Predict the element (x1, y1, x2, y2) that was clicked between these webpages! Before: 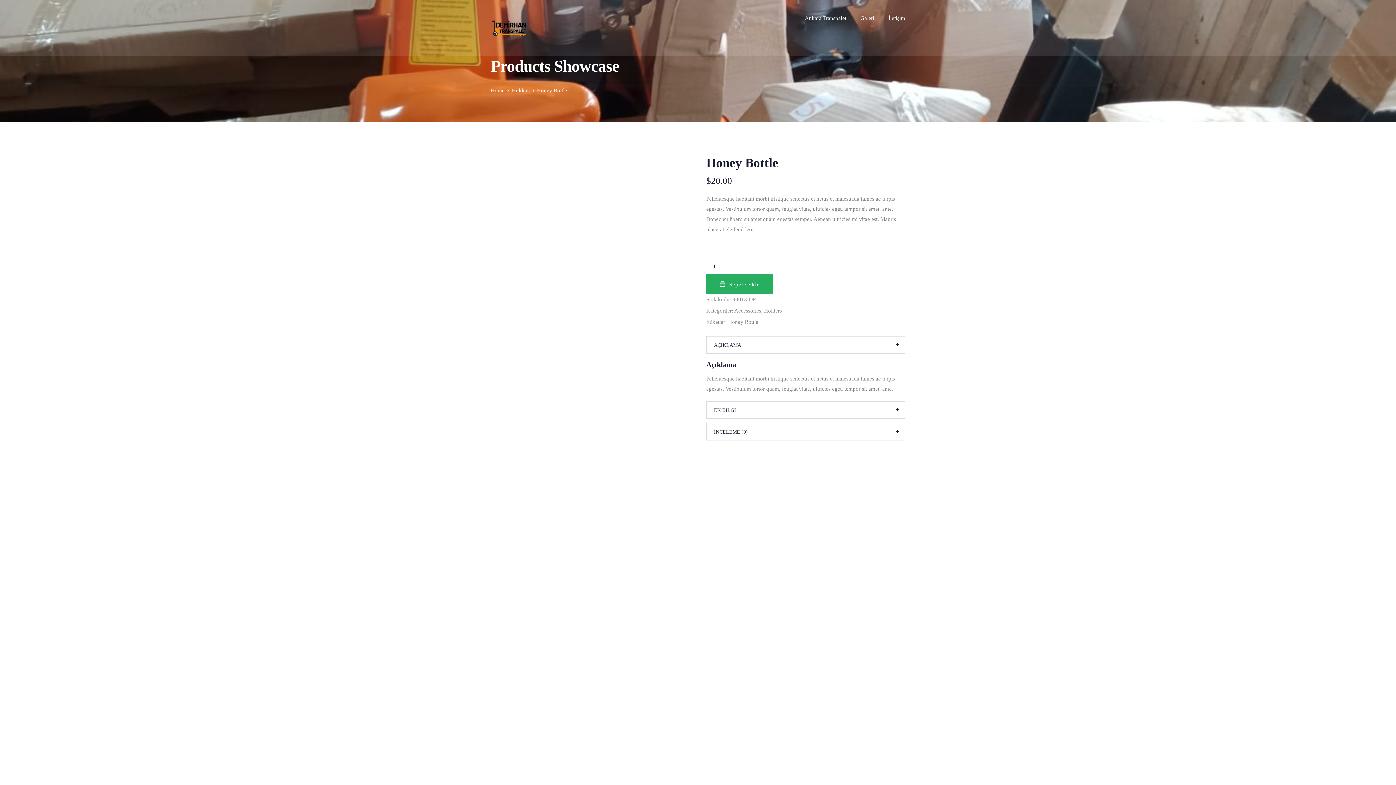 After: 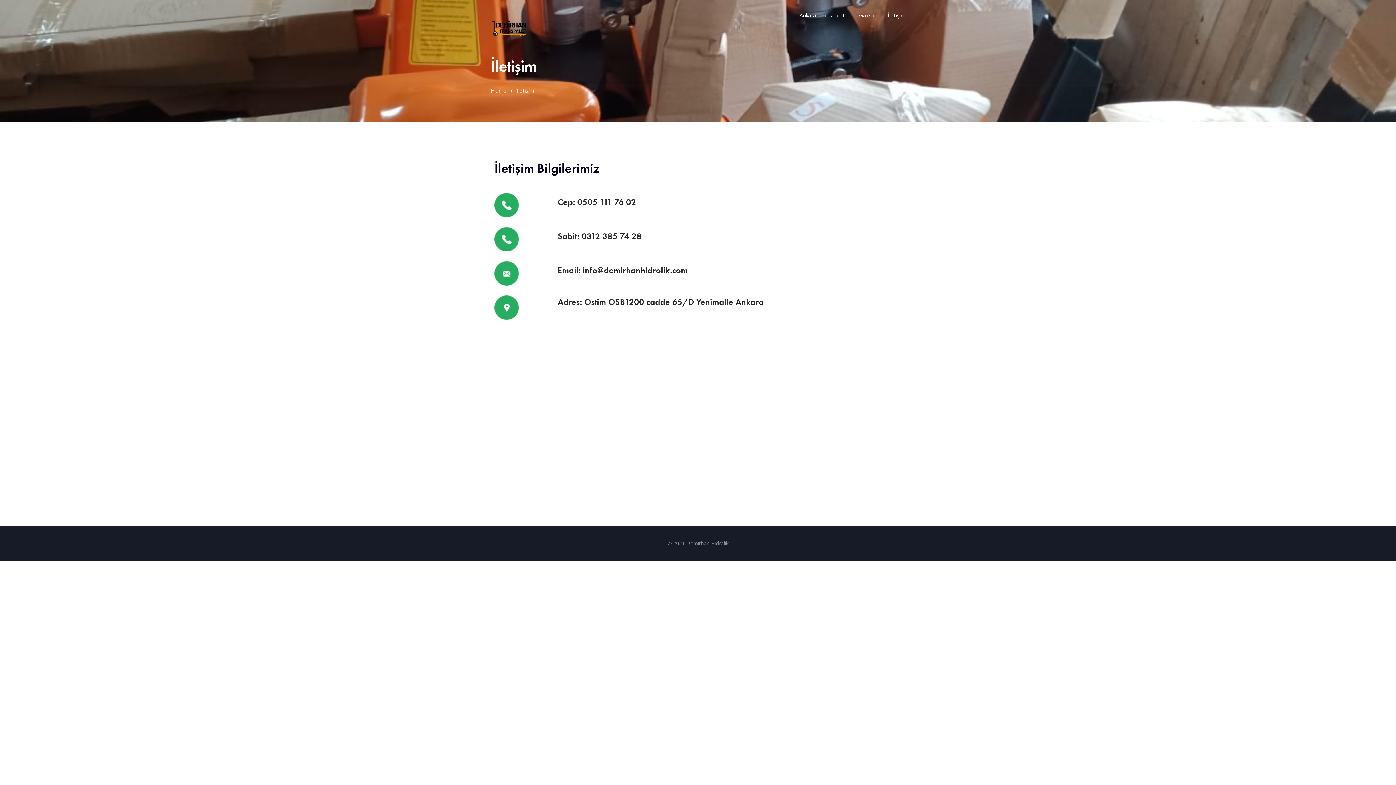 Action: bbox: (888, 14, 905, 23) label: İletişim